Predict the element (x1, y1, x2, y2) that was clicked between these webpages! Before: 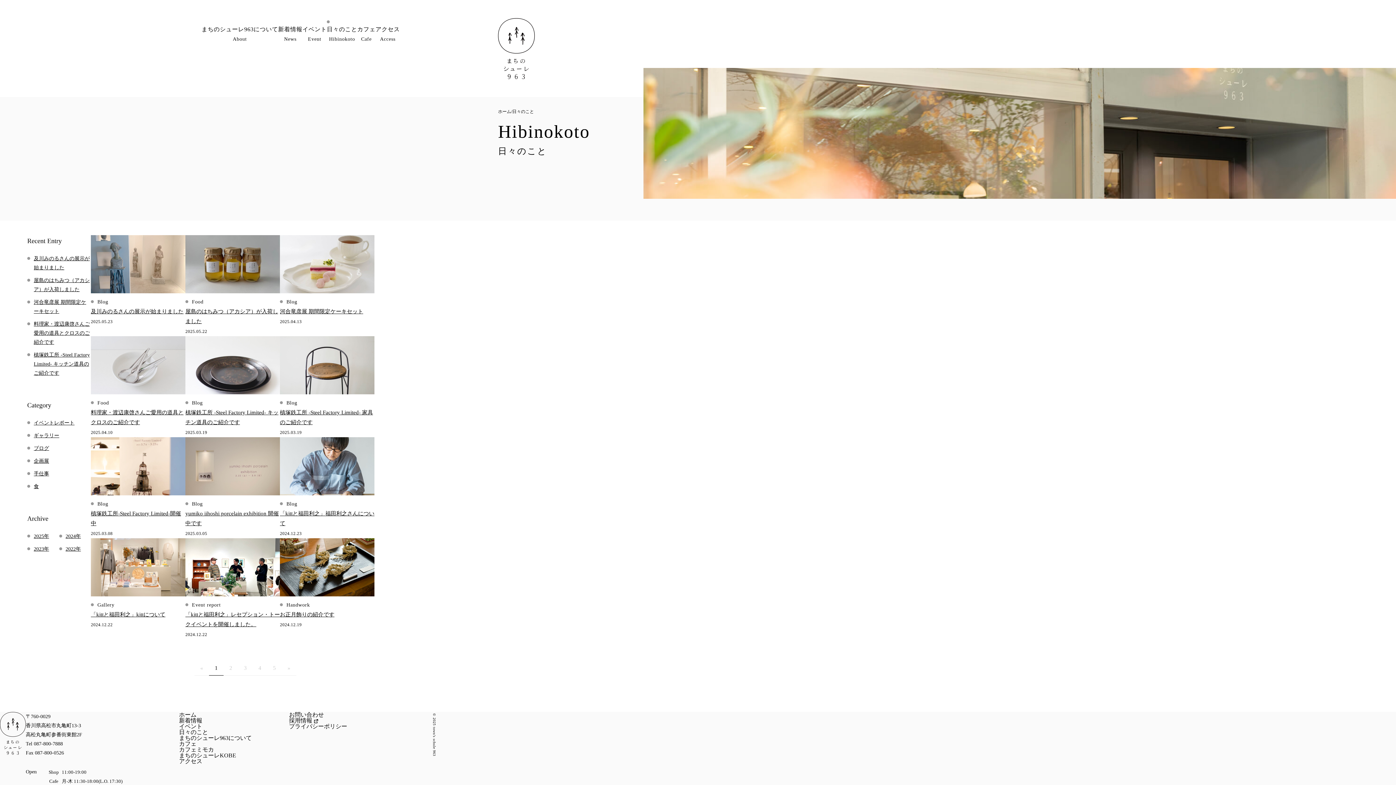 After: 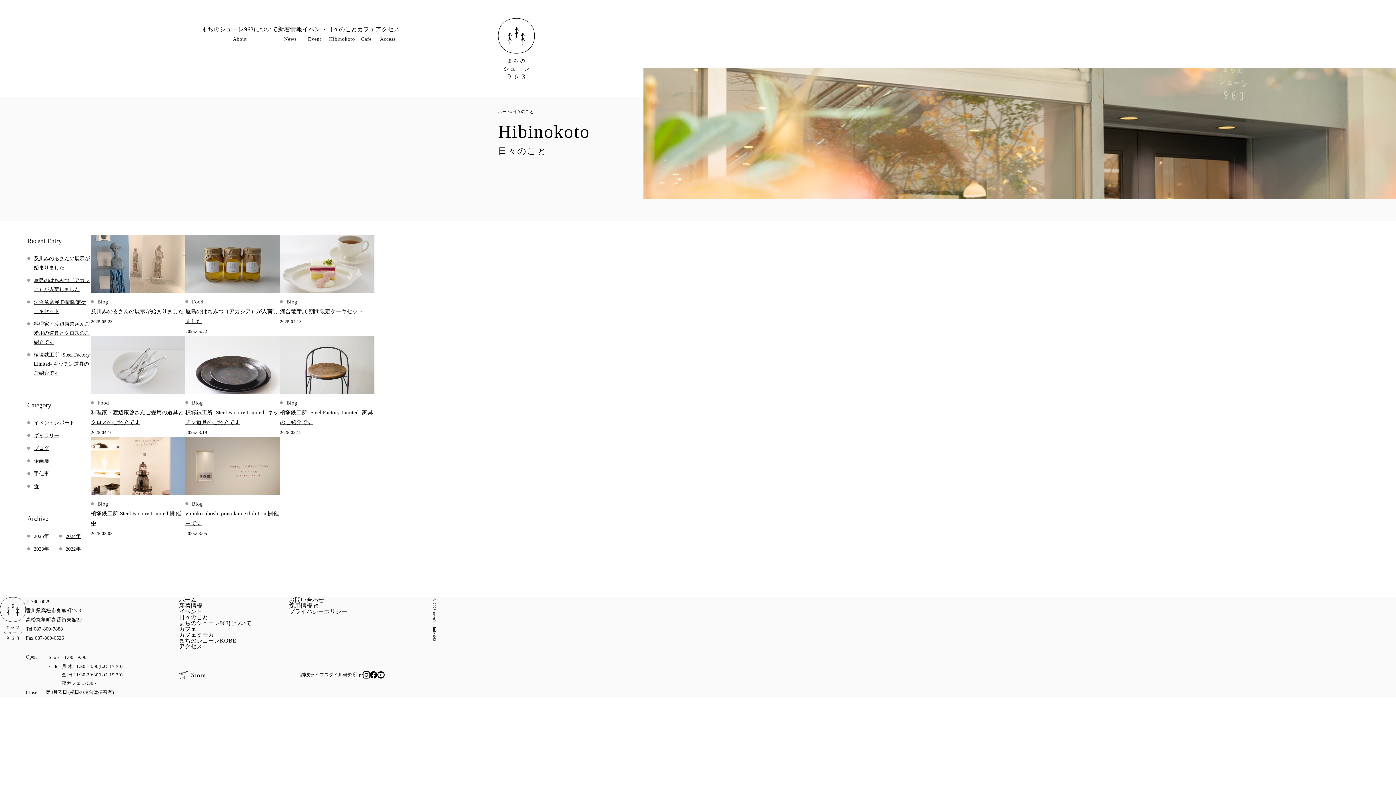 Action: bbox: (33, 533, 49, 539) label: 2025年